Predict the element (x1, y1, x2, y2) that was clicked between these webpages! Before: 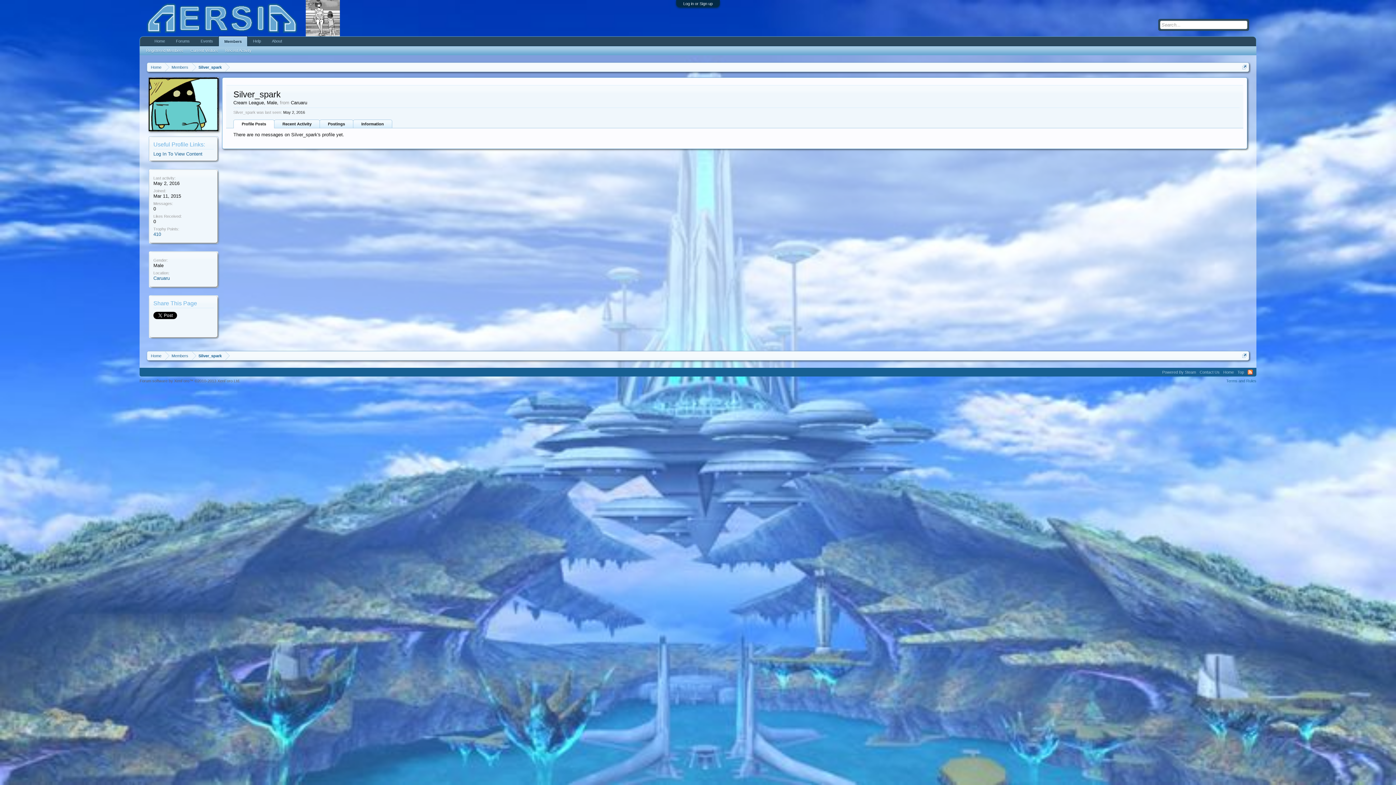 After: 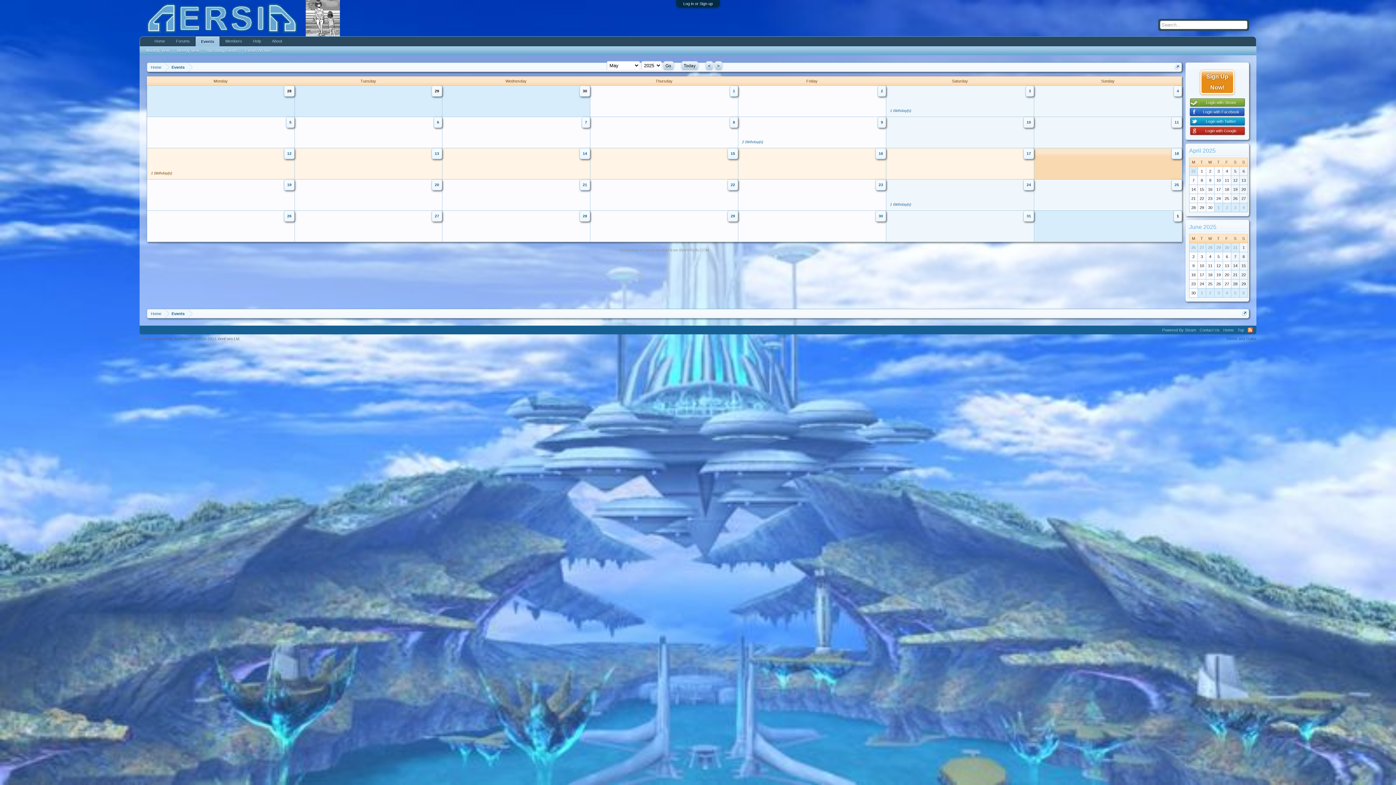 Action: bbox: (195, 36, 218, 45) label: Events